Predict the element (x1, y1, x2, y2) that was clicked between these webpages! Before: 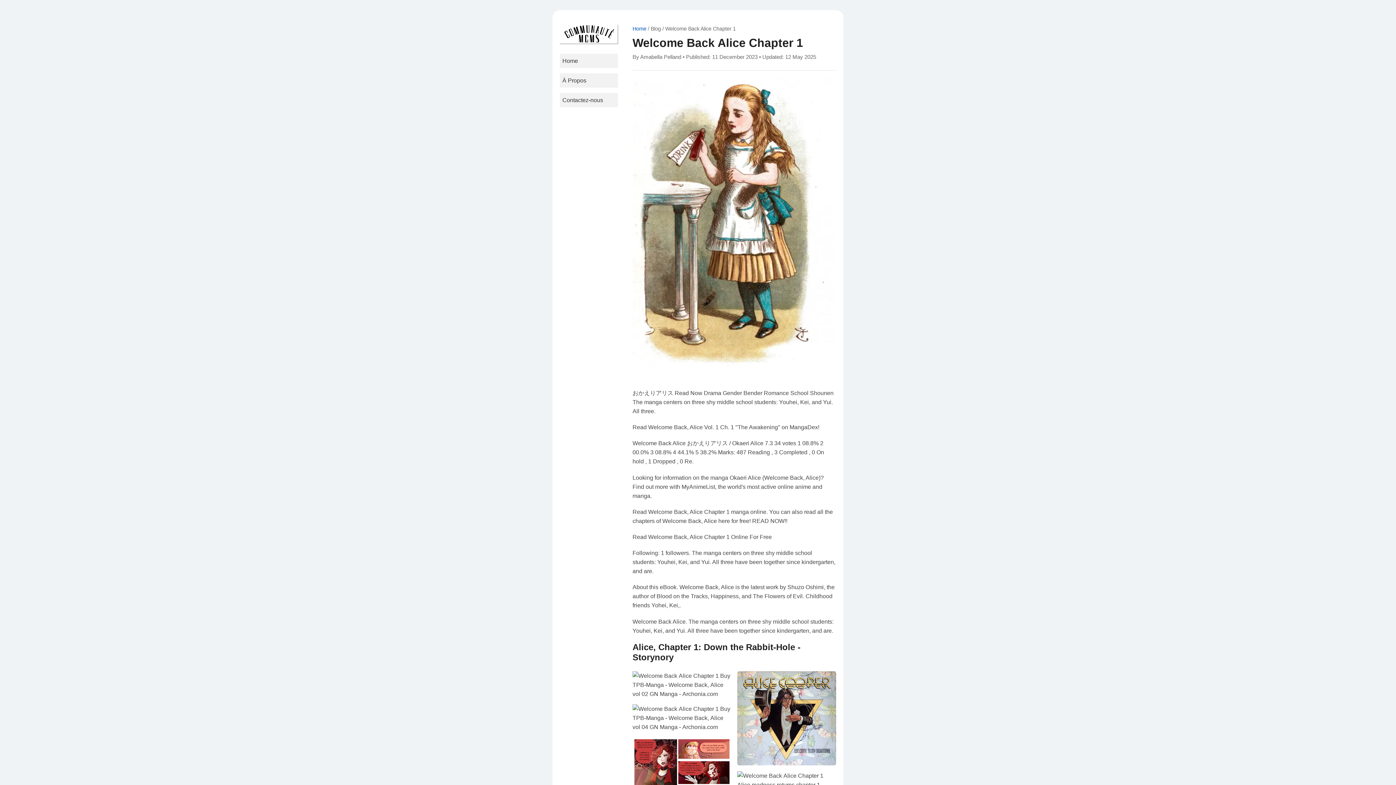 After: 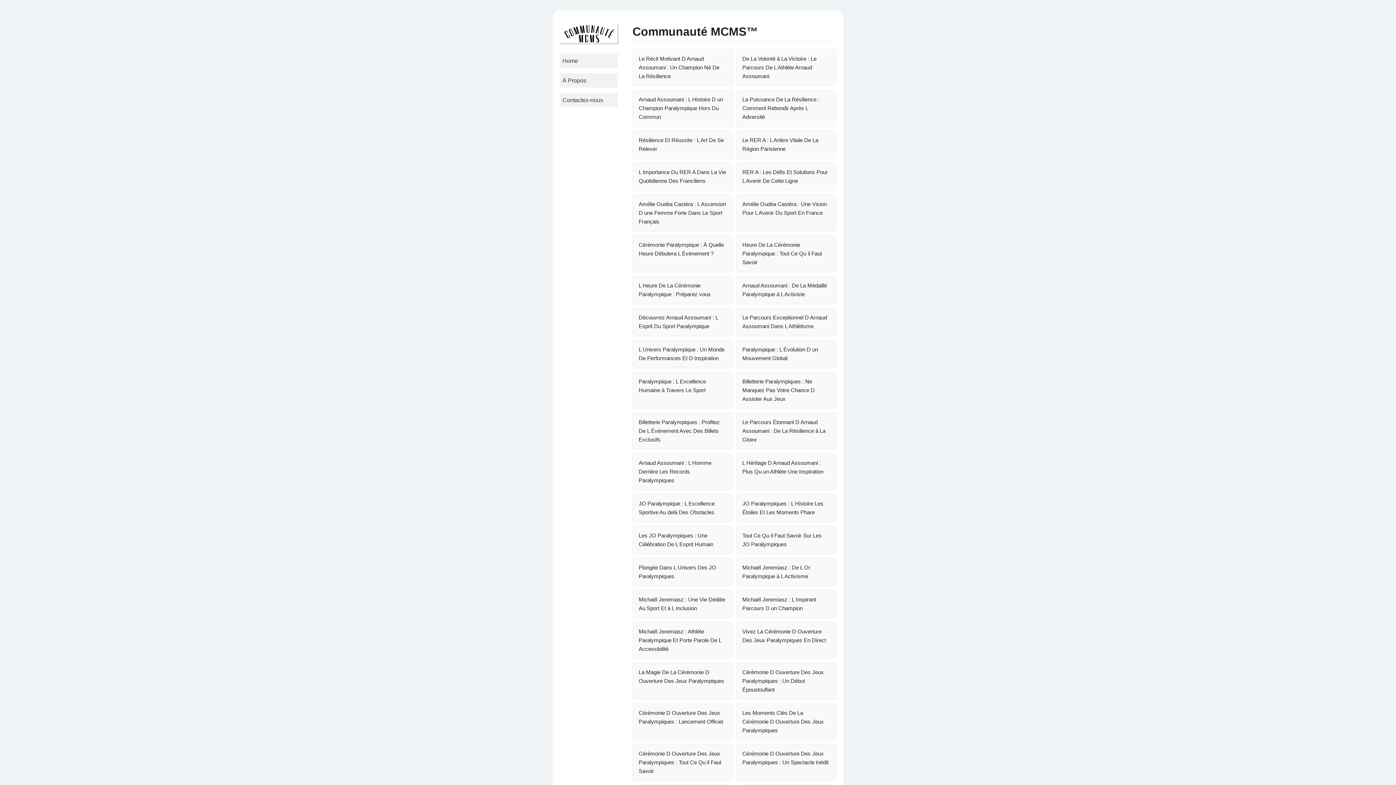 Action: bbox: (632, 24, 646, 33) label: Home